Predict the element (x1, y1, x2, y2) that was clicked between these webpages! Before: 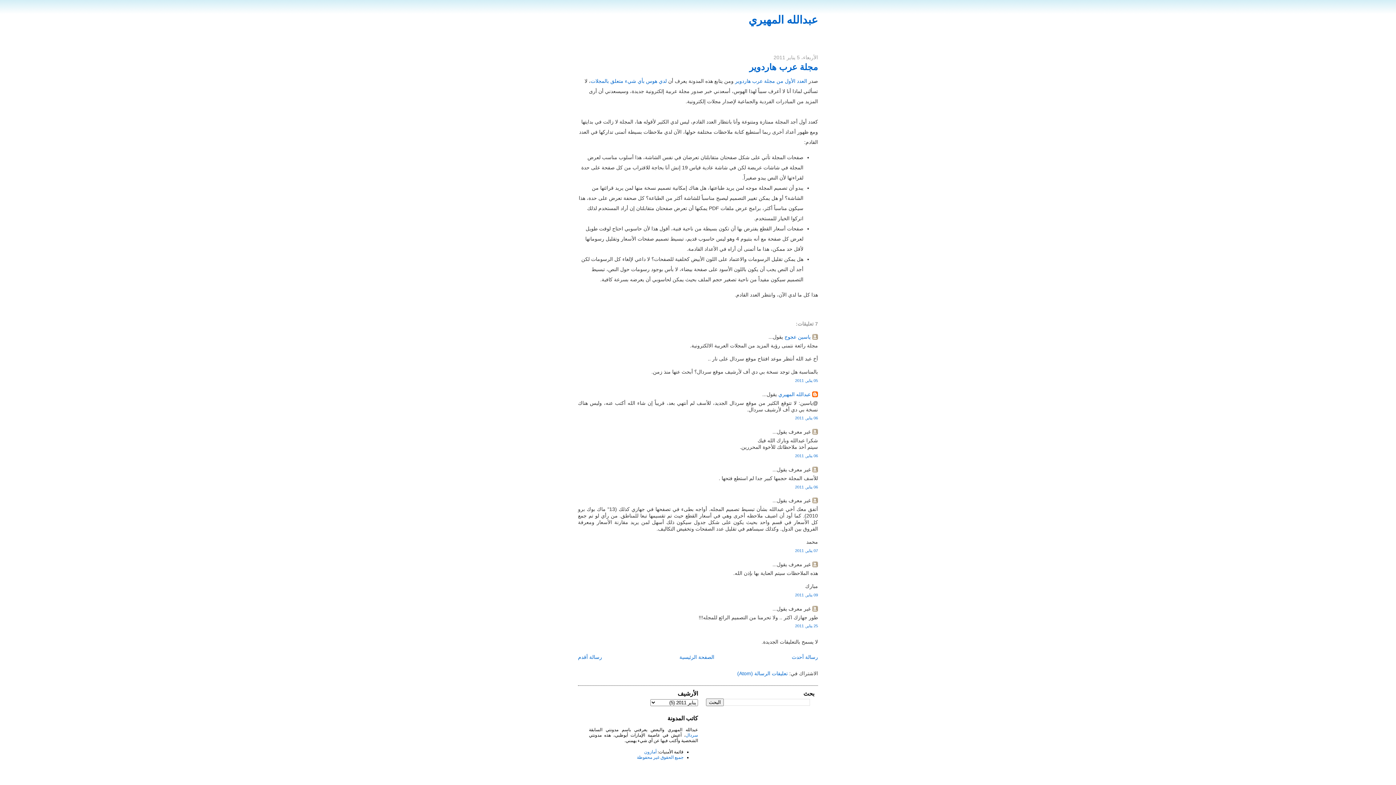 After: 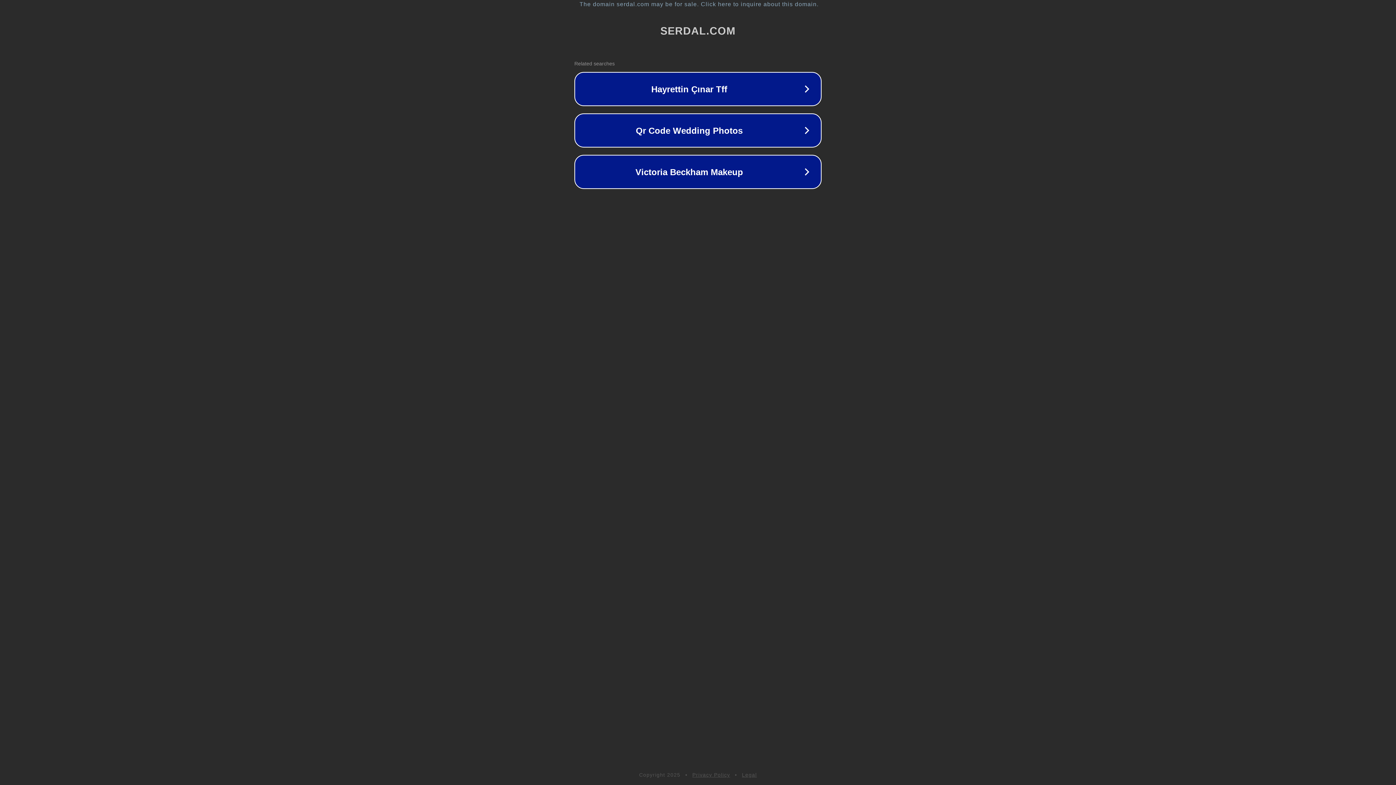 Action: label: سردال bbox: (685, 733, 698, 738)